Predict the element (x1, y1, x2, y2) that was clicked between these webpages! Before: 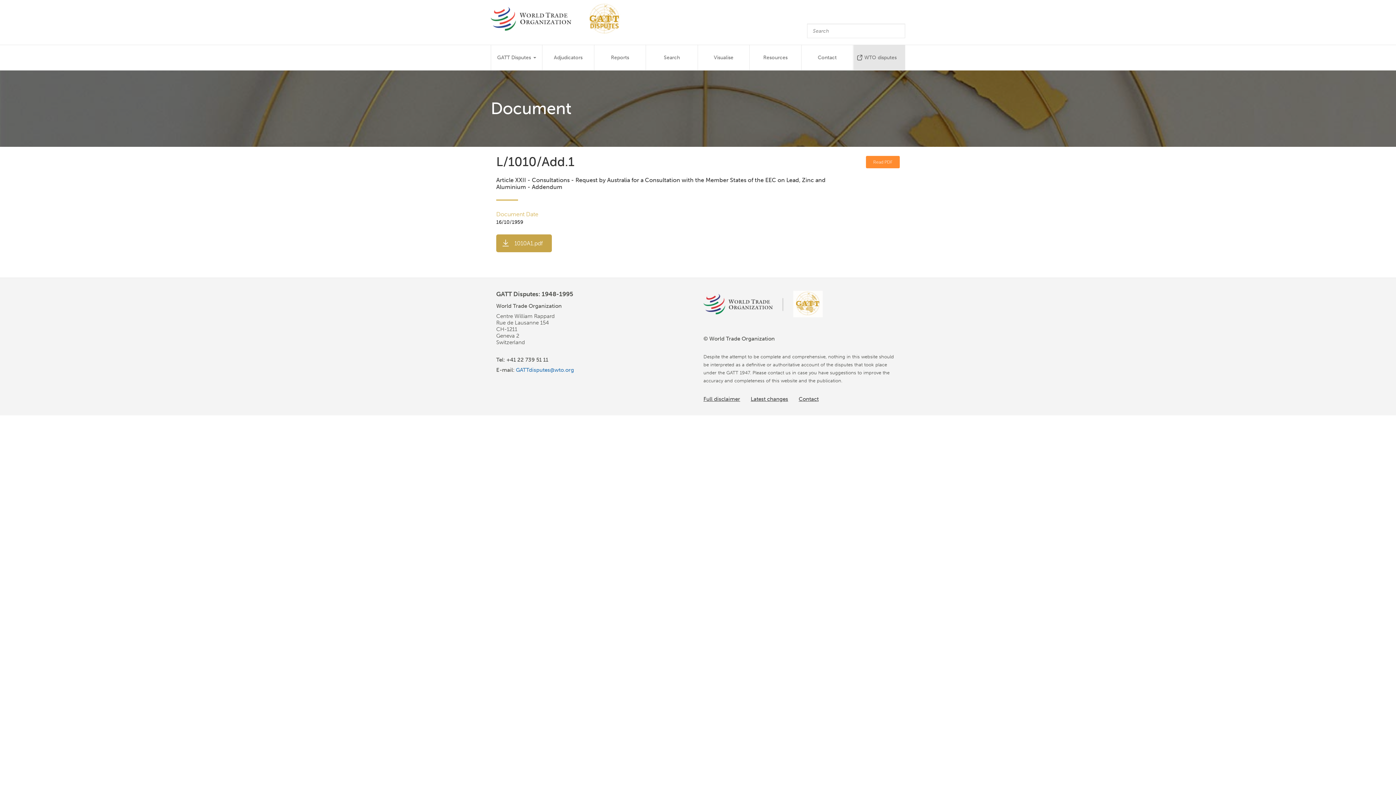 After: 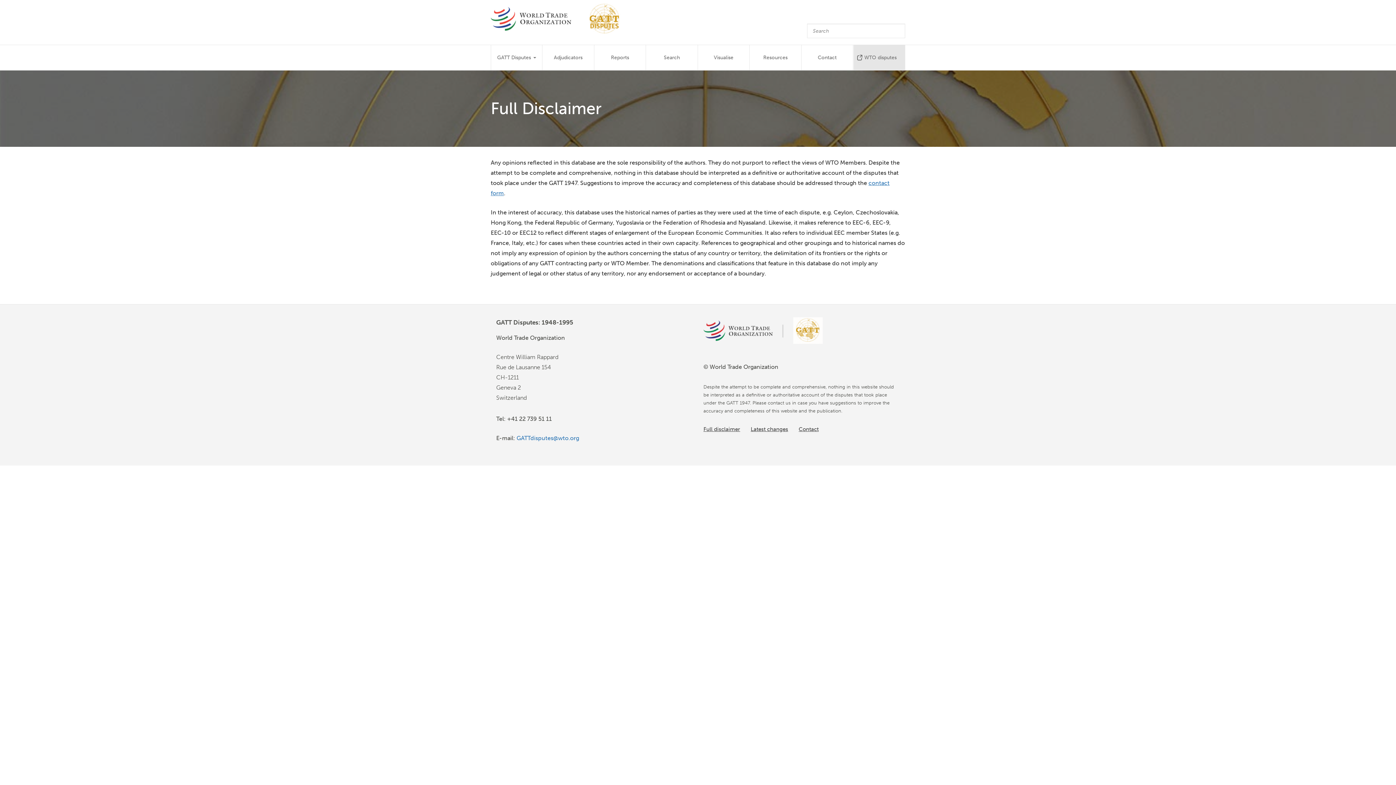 Action: bbox: (703, 396, 740, 402) label: Full disclaimer